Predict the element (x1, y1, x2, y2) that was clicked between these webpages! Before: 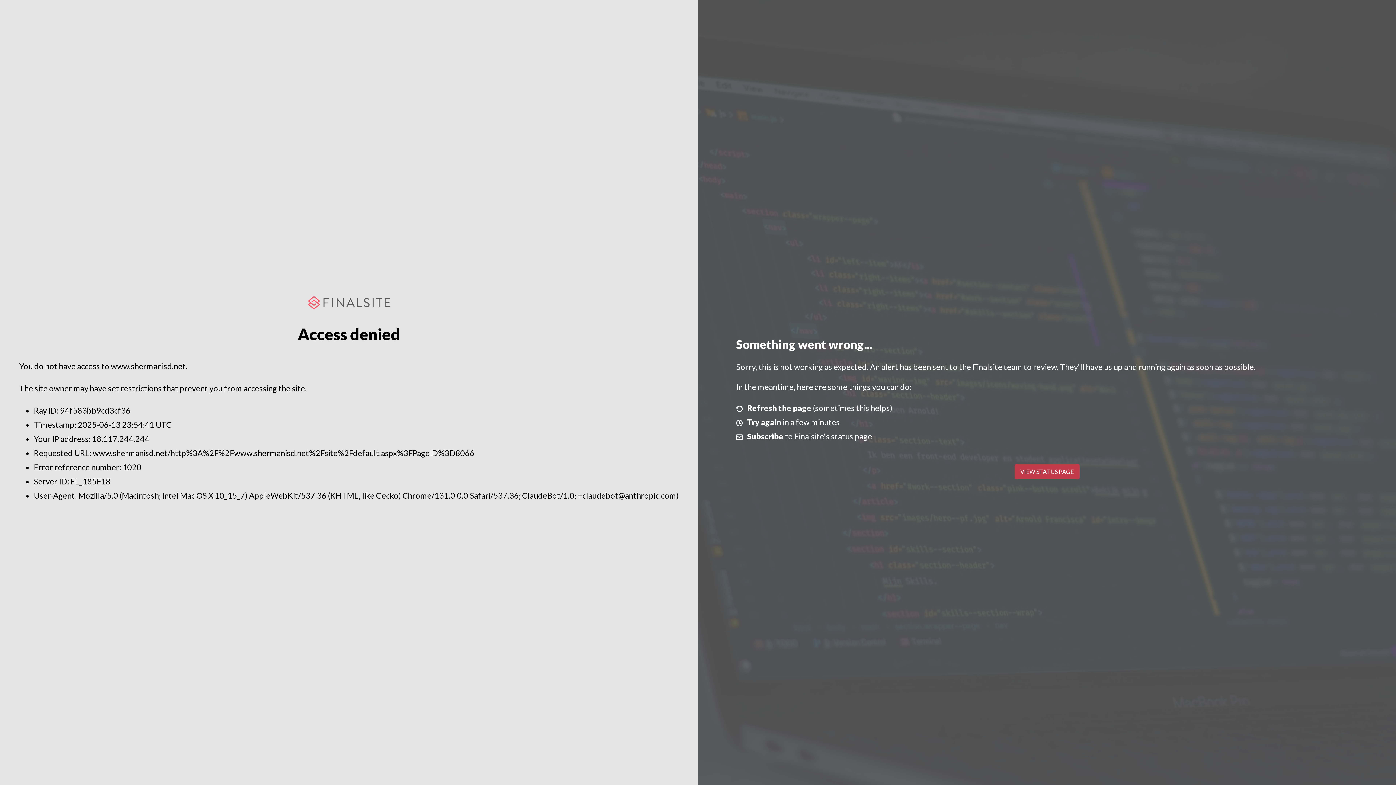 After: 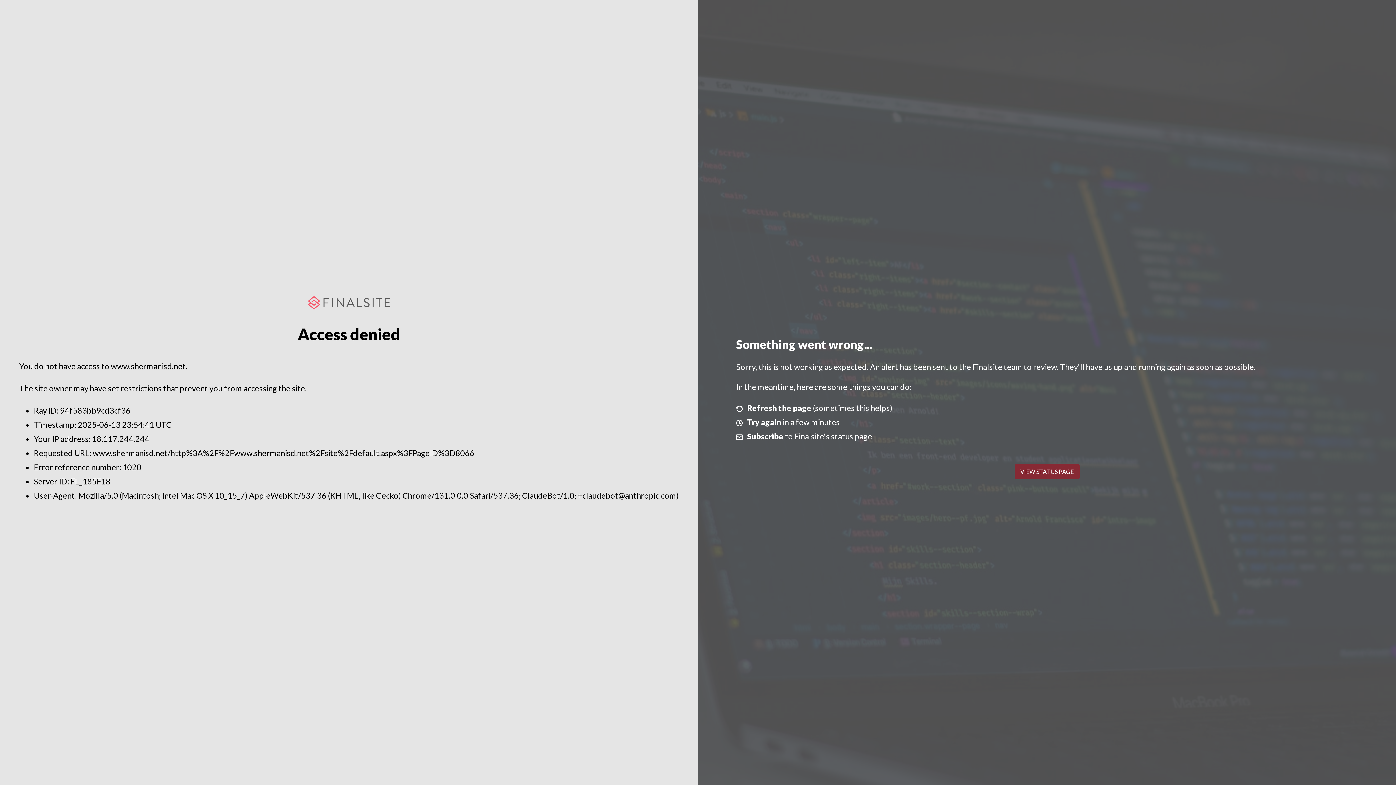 Action: bbox: (1014, 464, 1079, 479) label: VIEW STATUS PAGE